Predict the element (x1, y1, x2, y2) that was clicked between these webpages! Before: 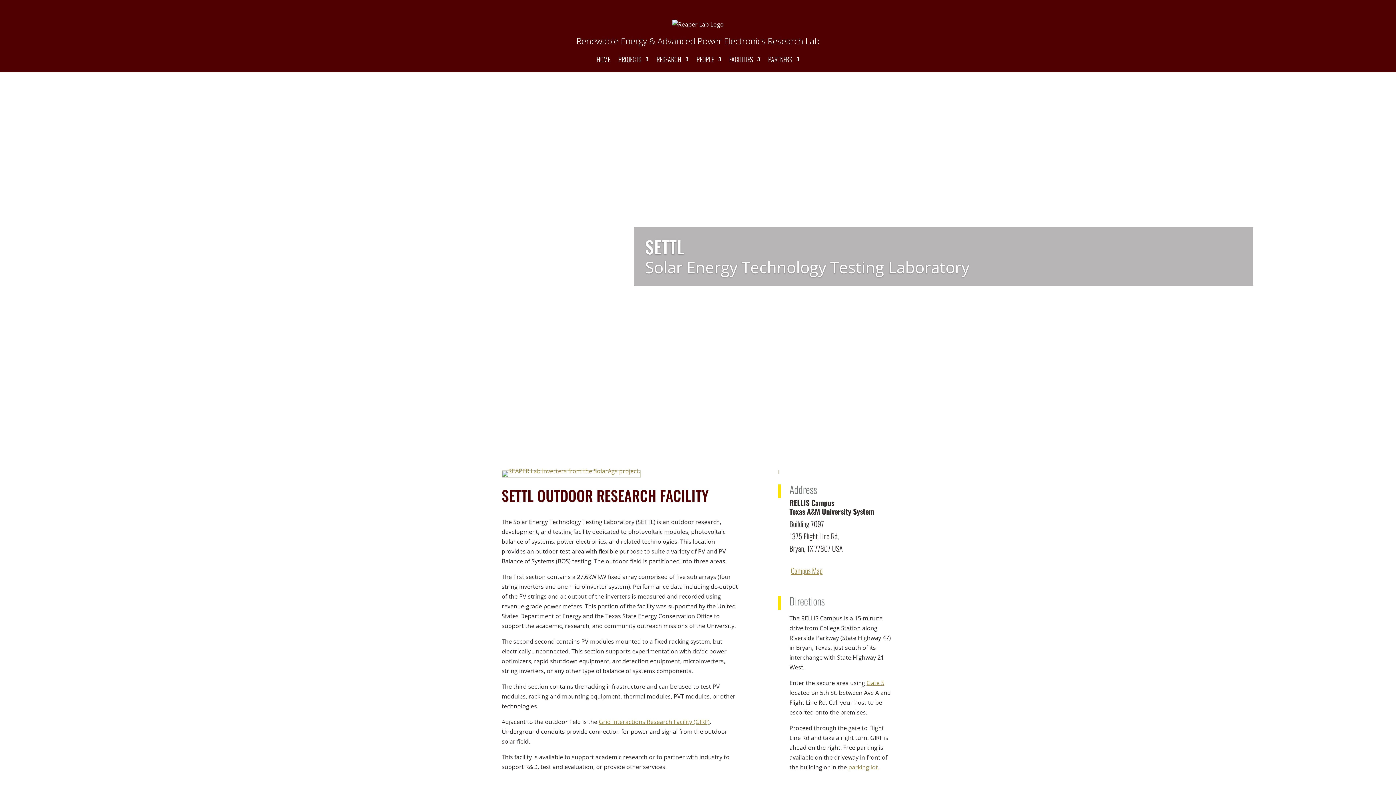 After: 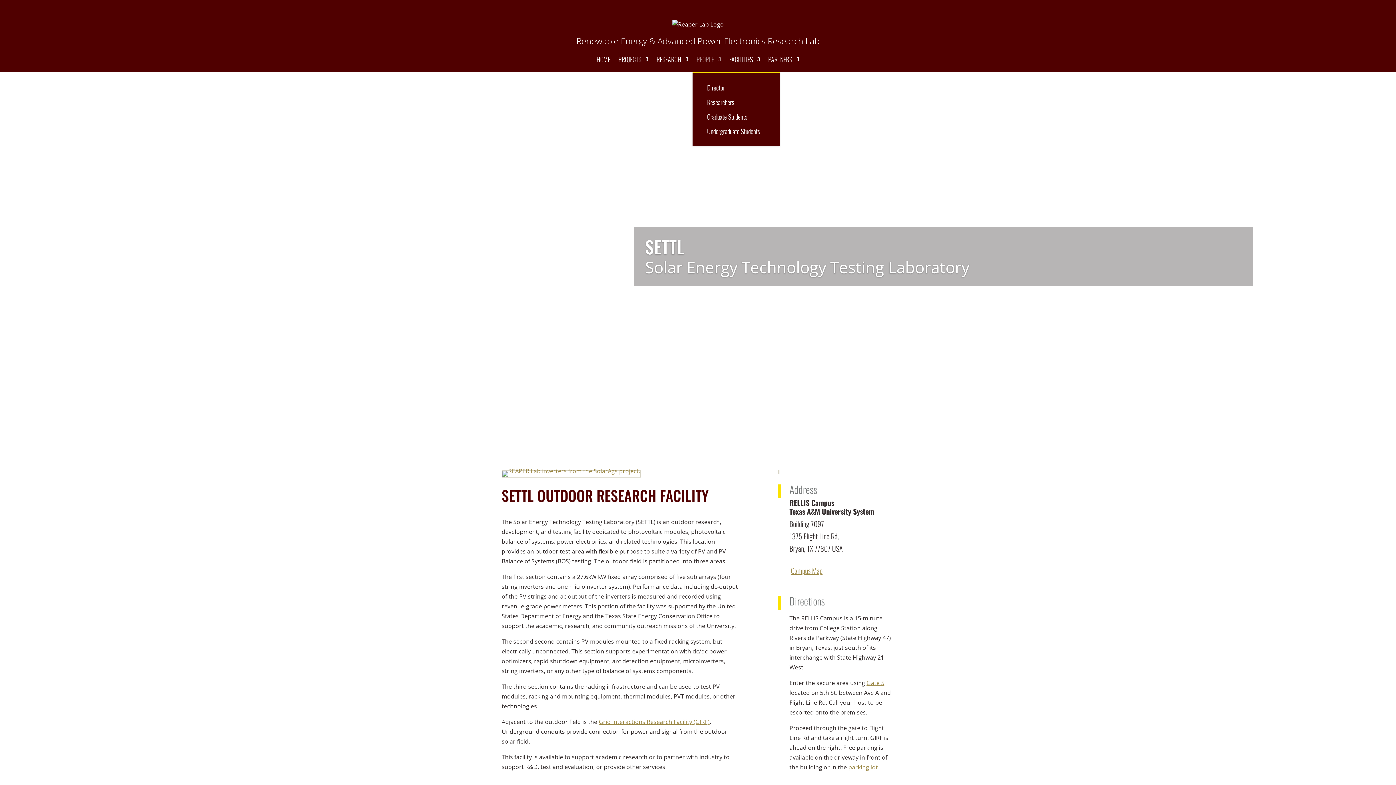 Action: bbox: (696, 56, 721, 72) label: PEOPLE